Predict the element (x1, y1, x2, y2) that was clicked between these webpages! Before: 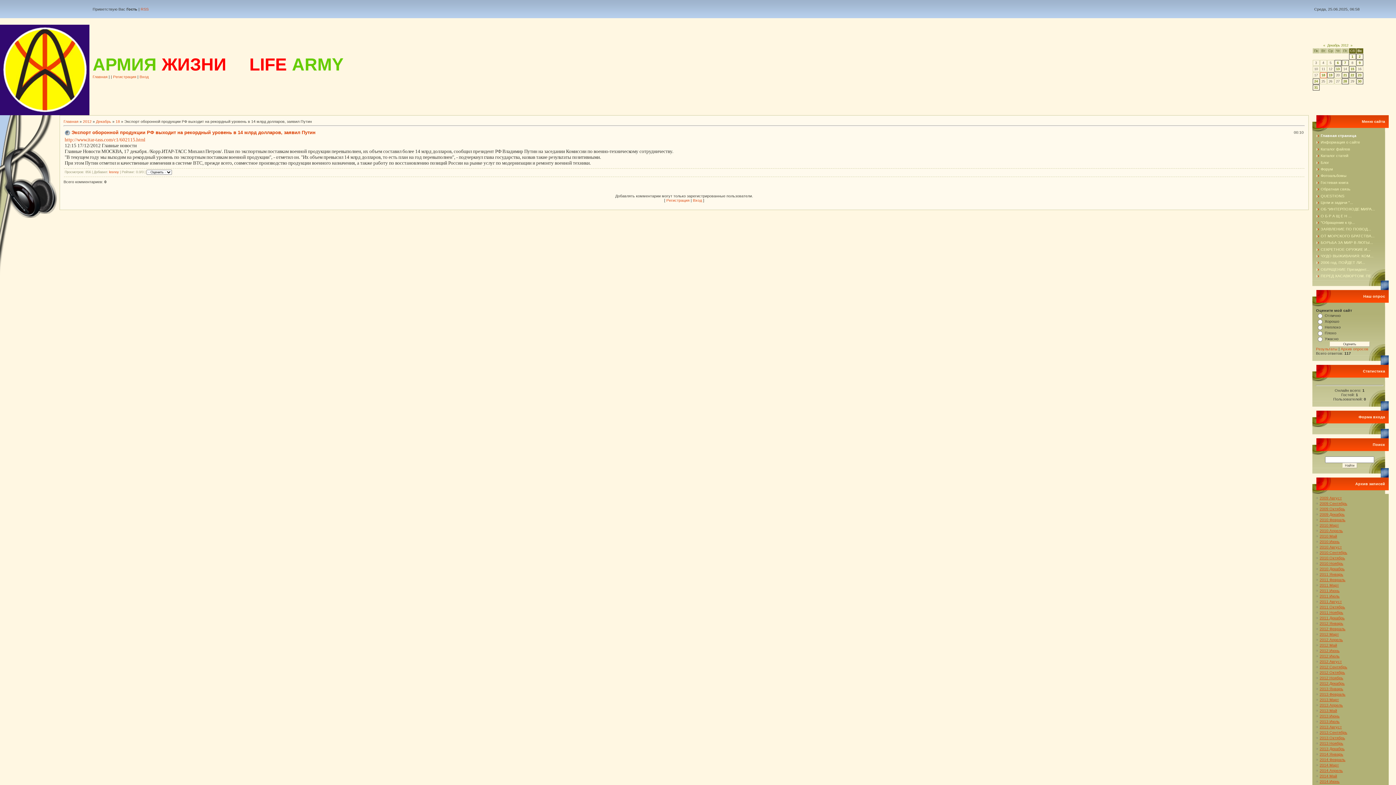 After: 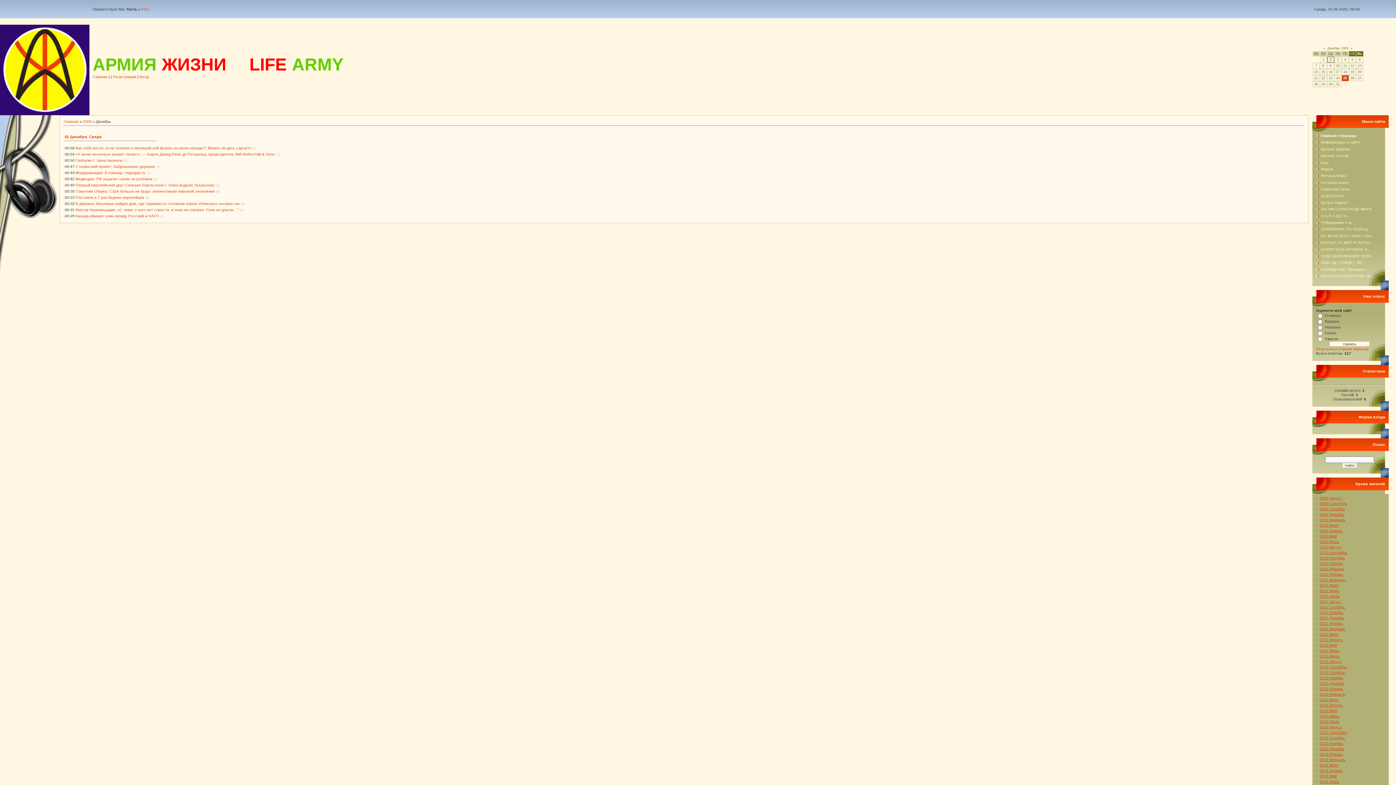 Action: label: 2009 Декабрь bbox: (1320, 512, 1345, 516)